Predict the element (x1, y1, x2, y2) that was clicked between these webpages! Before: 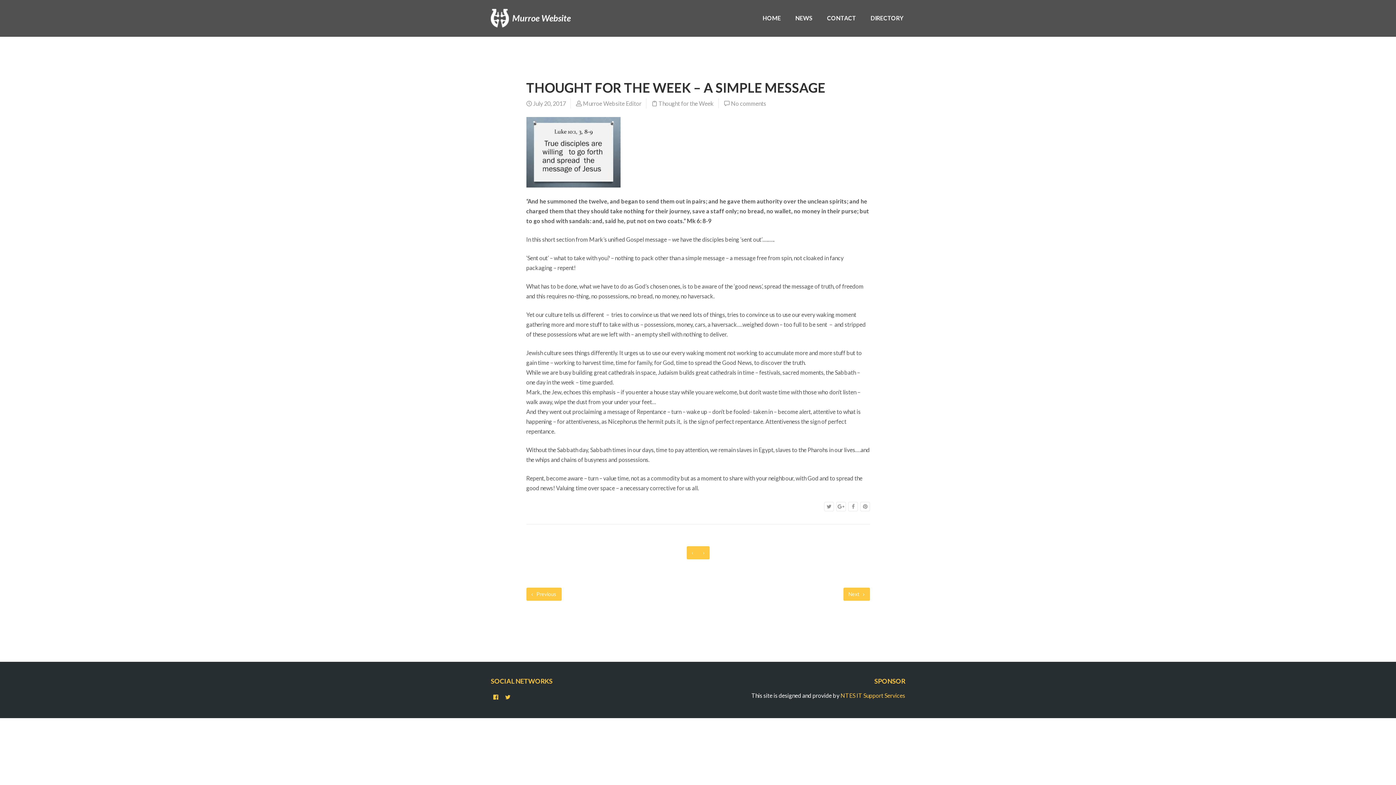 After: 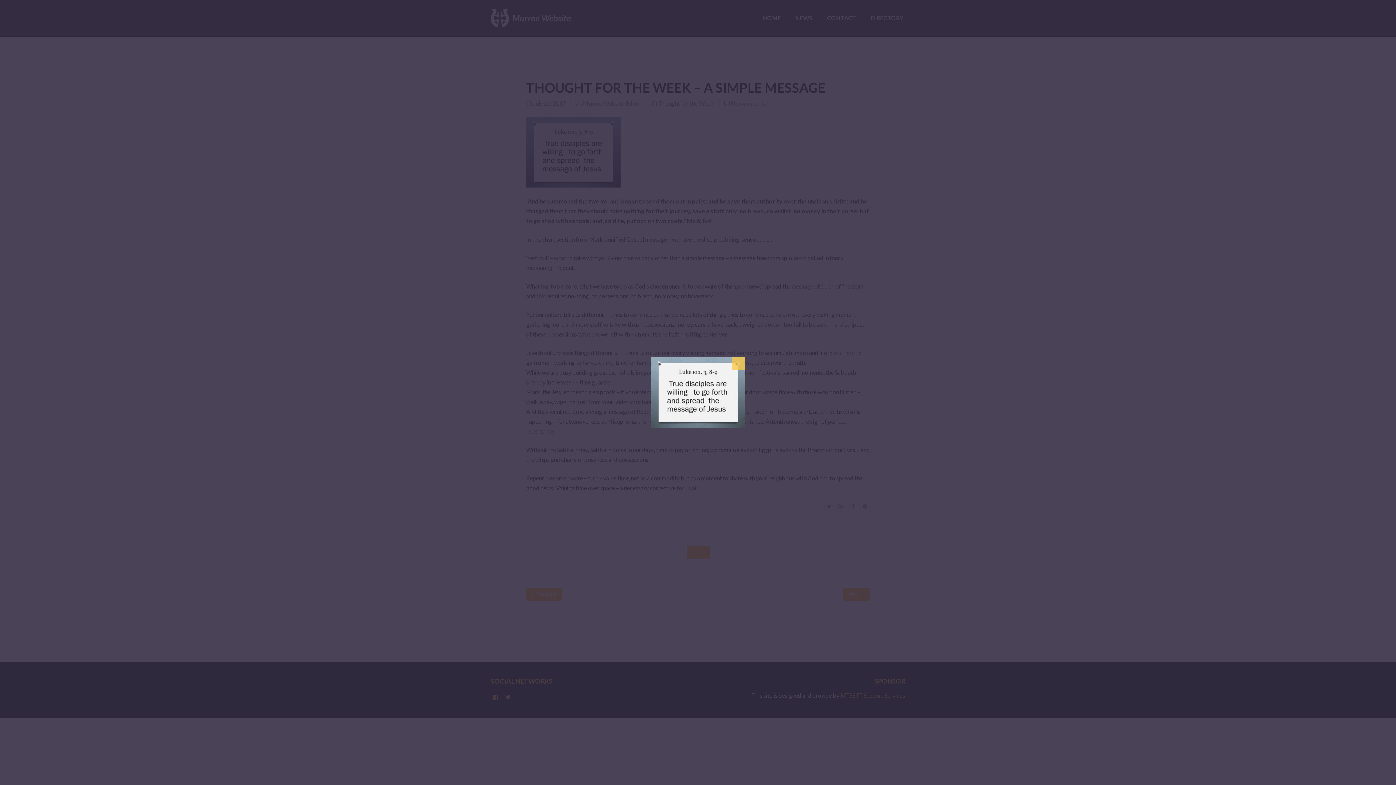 Action: bbox: (526, 117, 620, 187)